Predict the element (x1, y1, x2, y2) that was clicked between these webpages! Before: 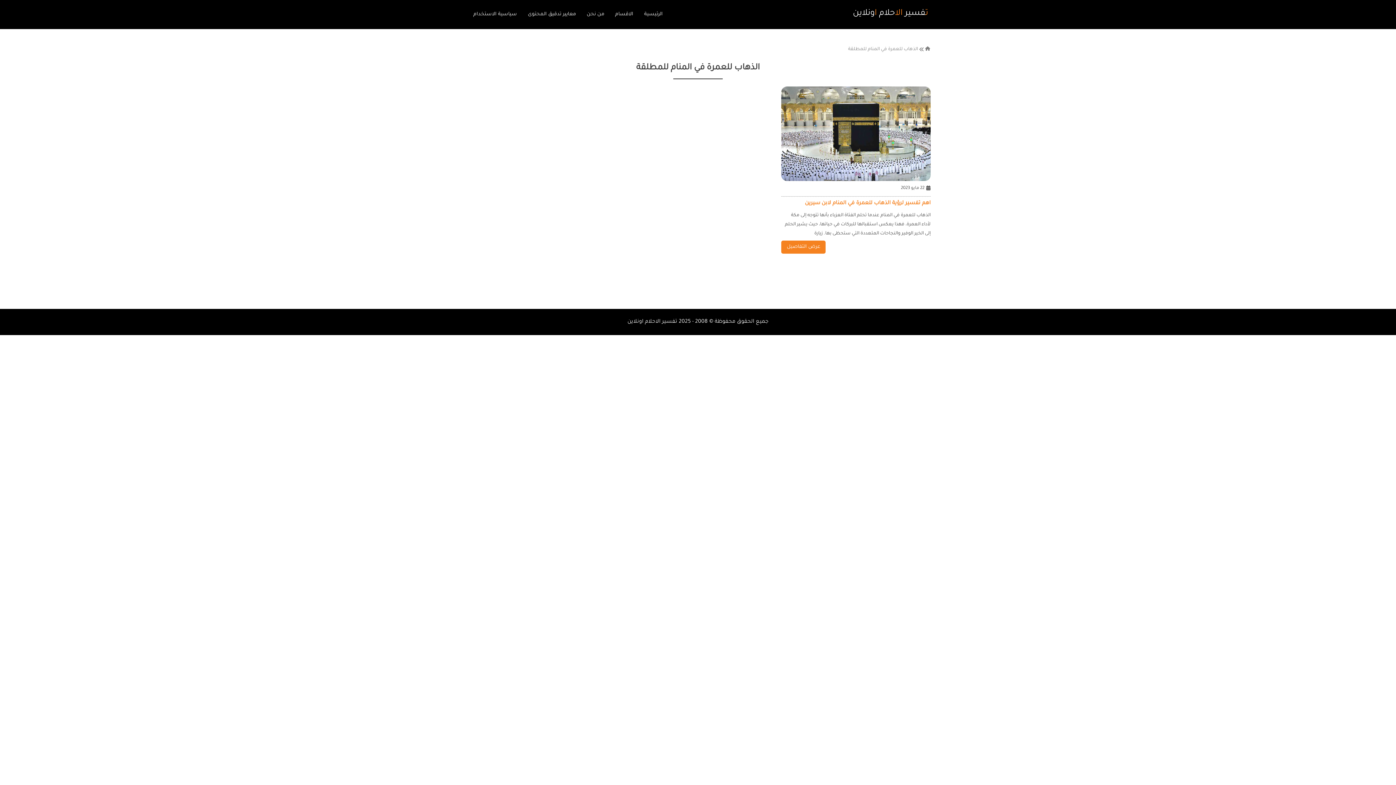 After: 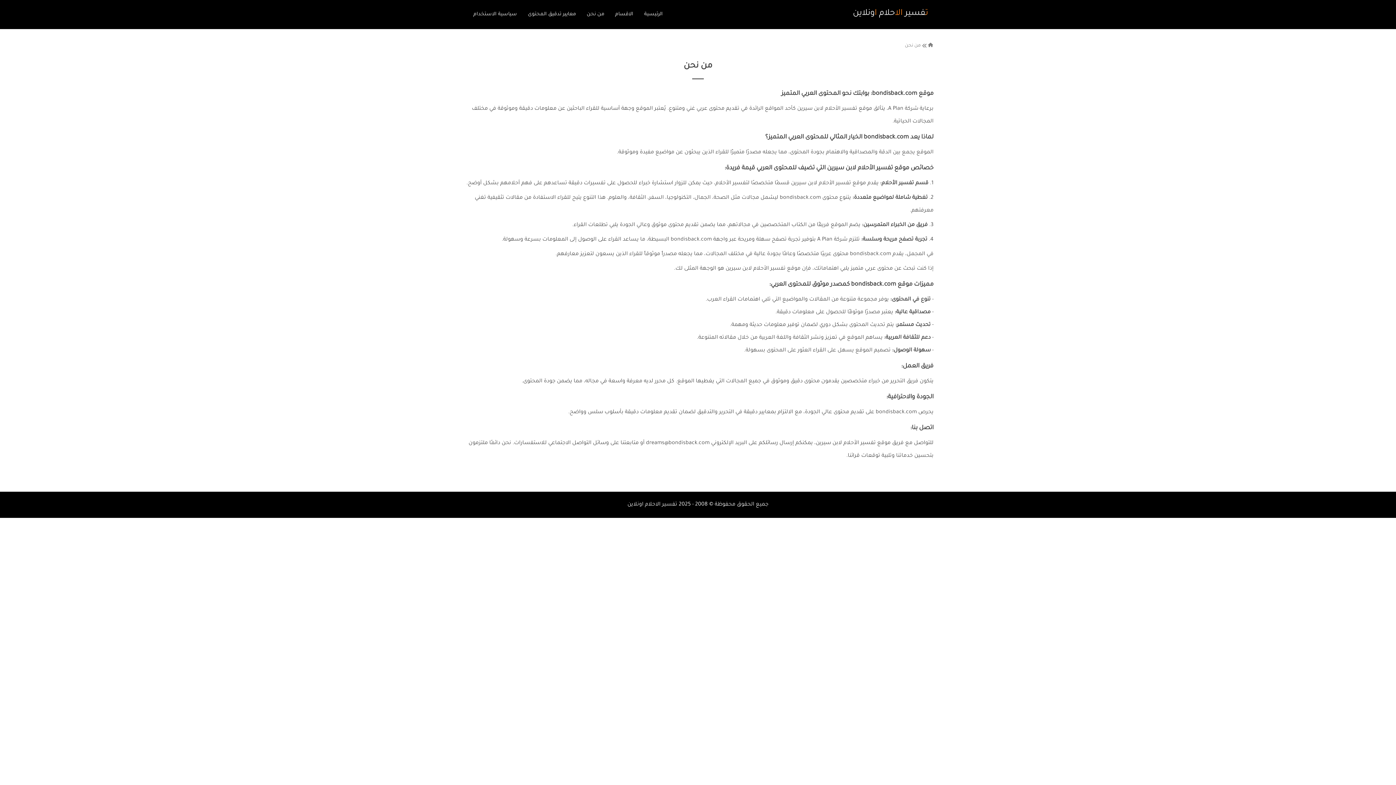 Action: label: من نحن bbox: (576, 6, 604, 22)